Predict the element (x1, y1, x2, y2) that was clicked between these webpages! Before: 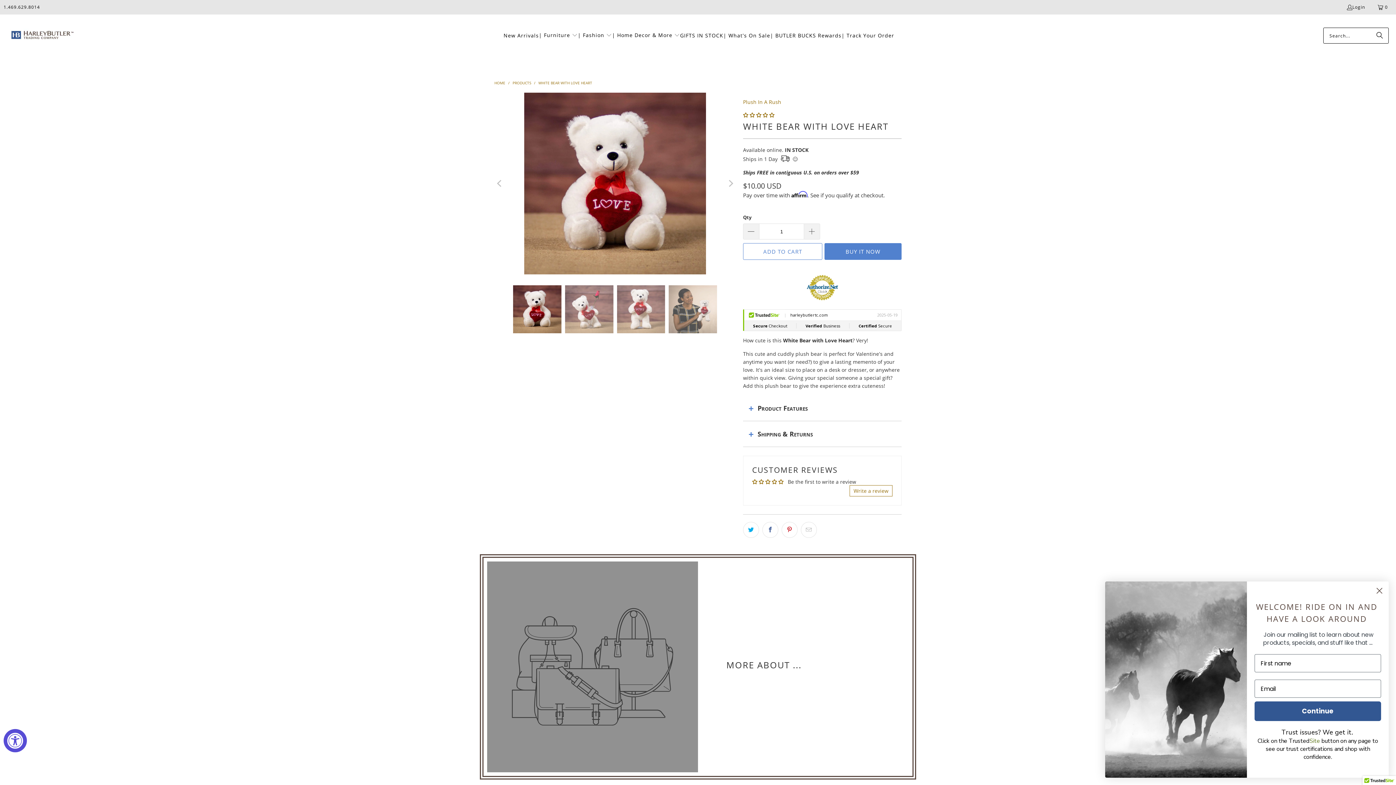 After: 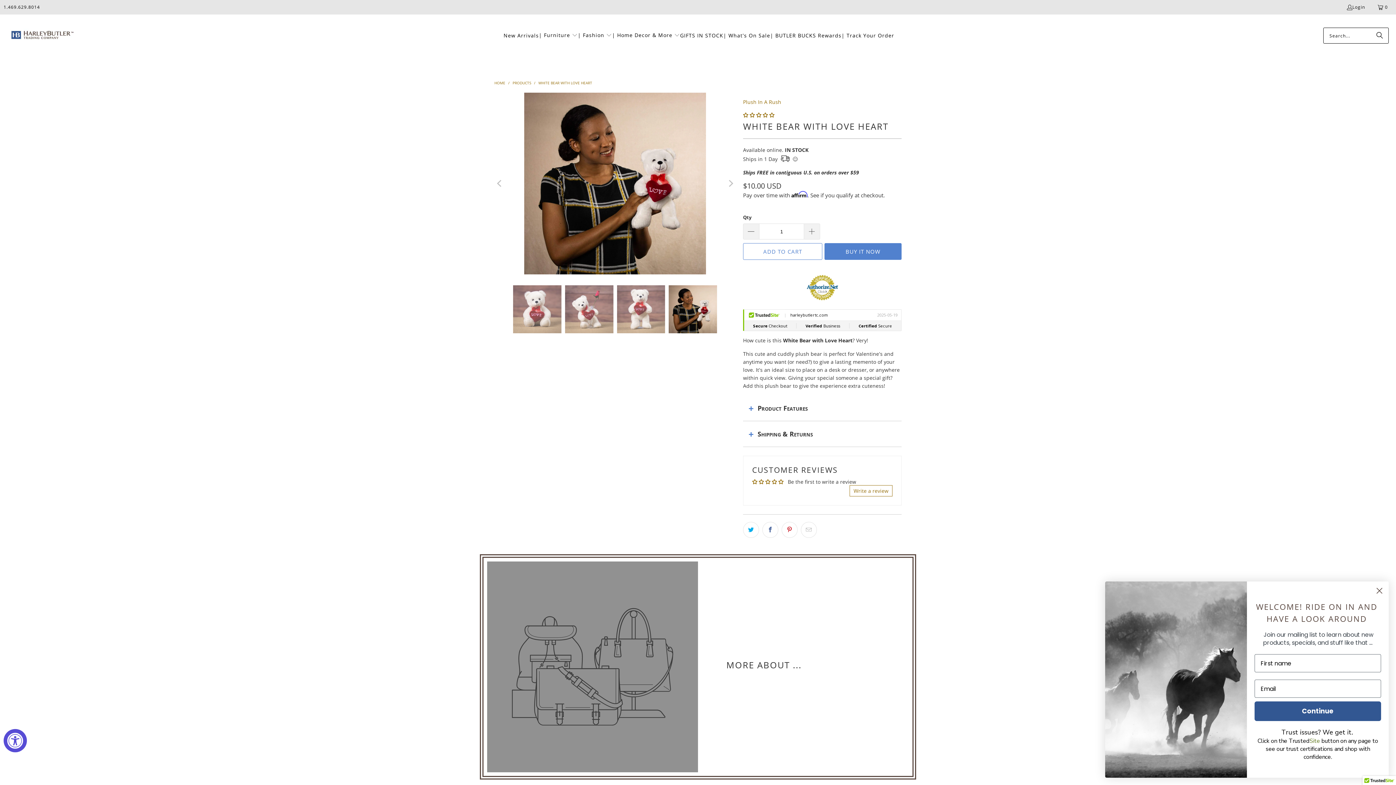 Action: bbox: (494, 92, 505, 274) label: Previous